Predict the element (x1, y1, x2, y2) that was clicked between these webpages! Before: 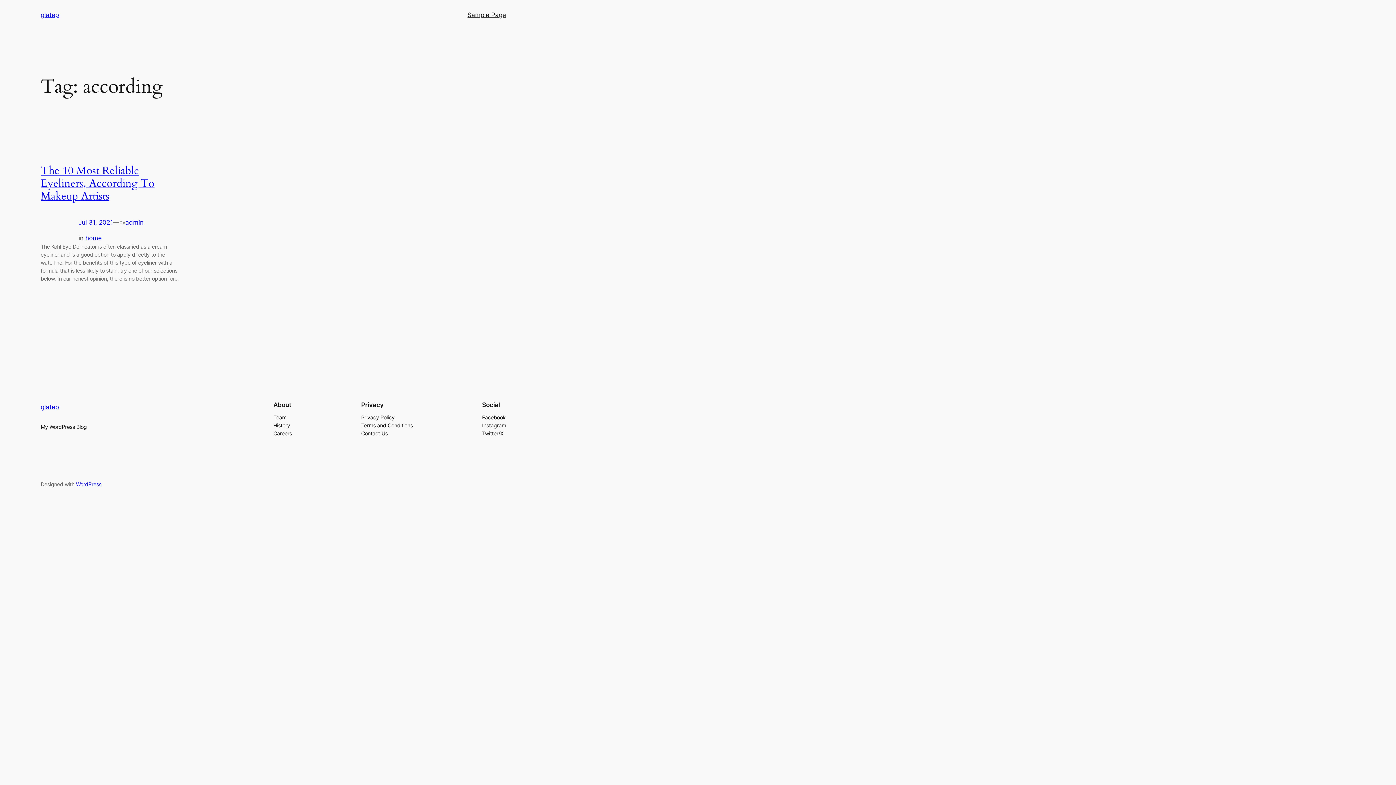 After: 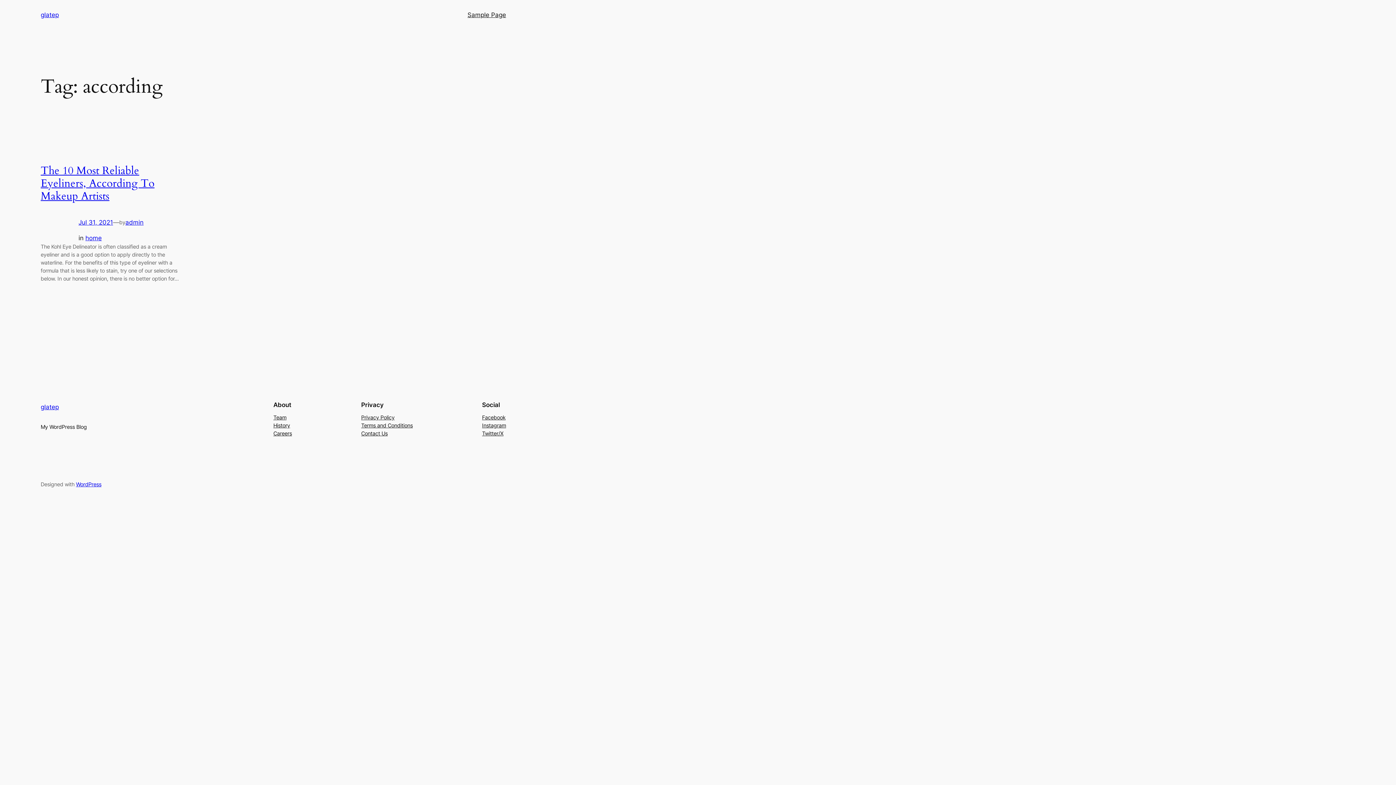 Action: label: Facebook bbox: (482, 413, 505, 421)